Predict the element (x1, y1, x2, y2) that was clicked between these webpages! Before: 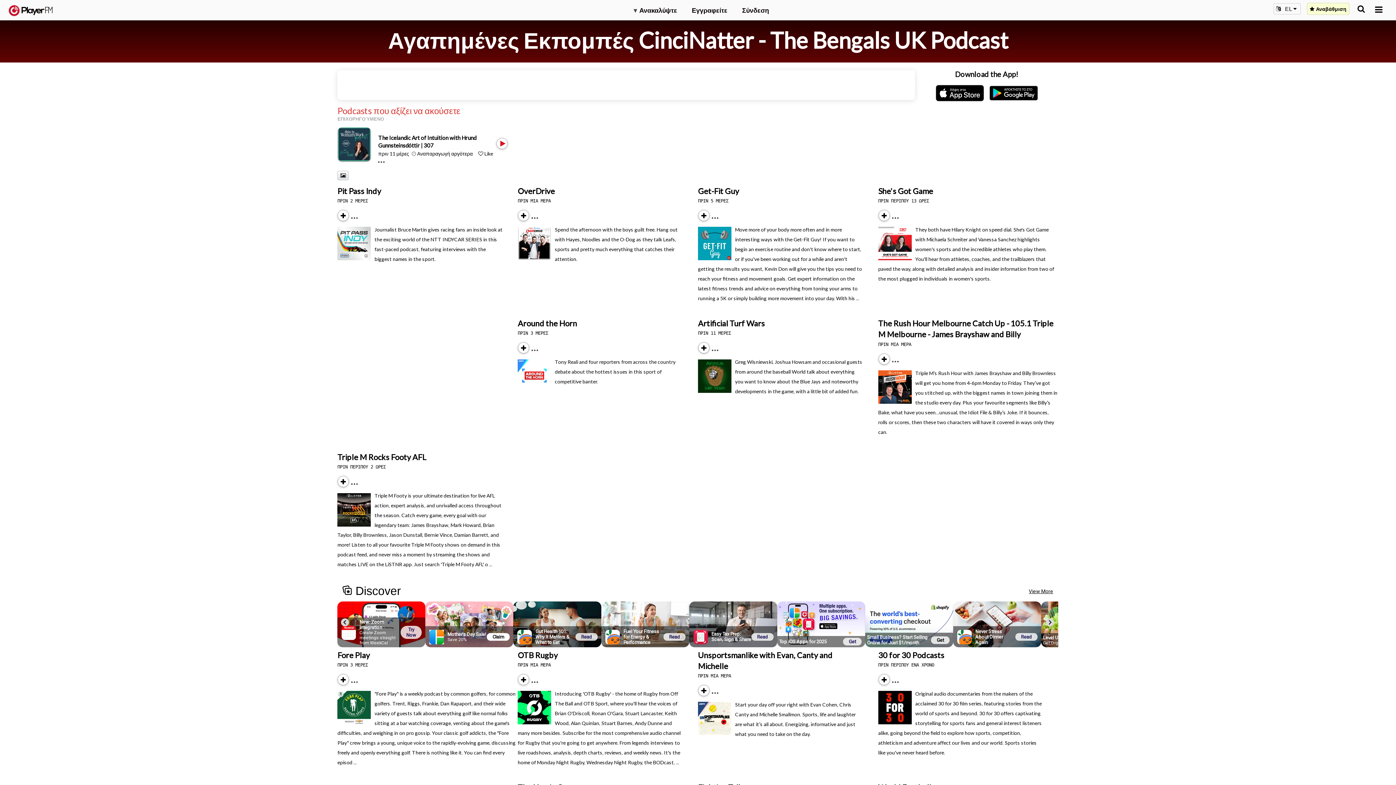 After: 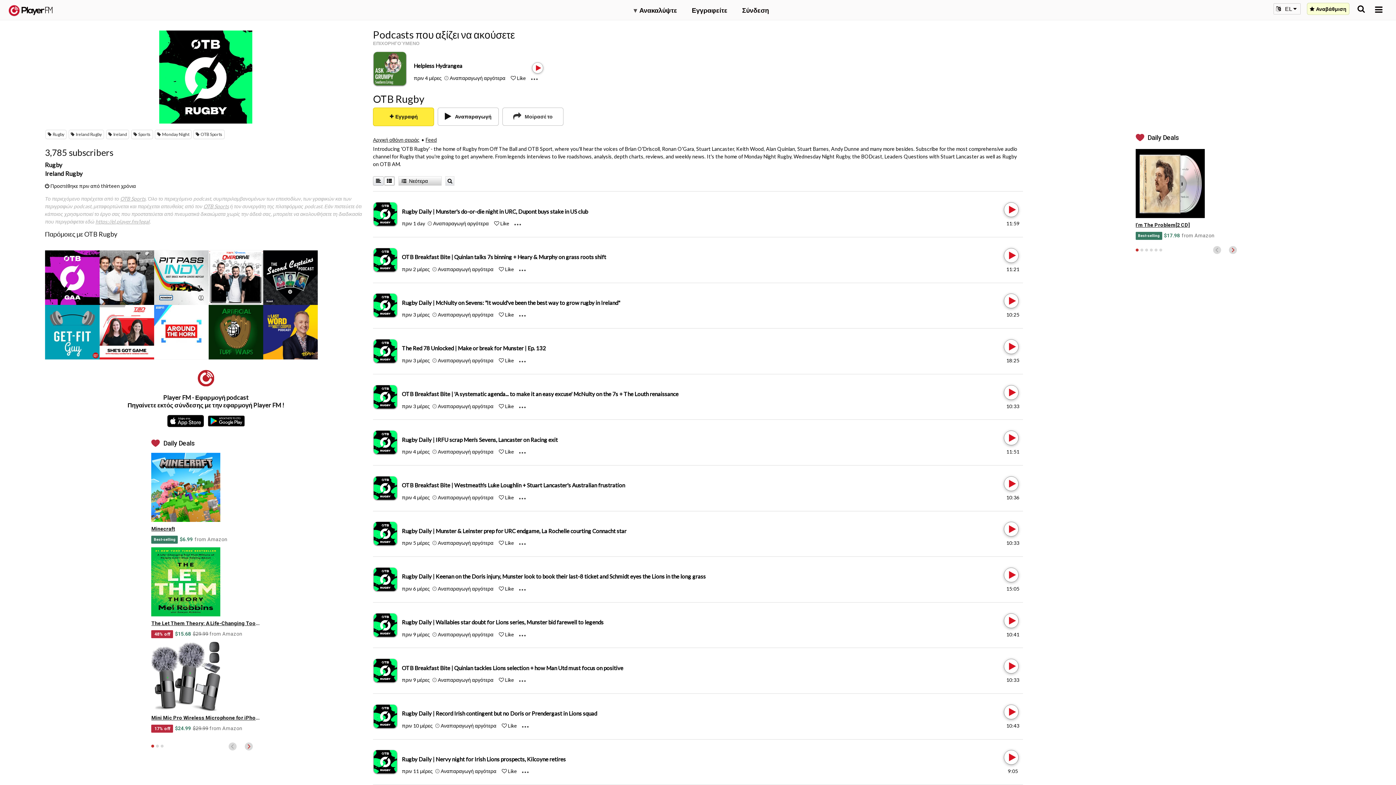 Action: label: OTB Rugby bbox: (517, 650, 557, 660)